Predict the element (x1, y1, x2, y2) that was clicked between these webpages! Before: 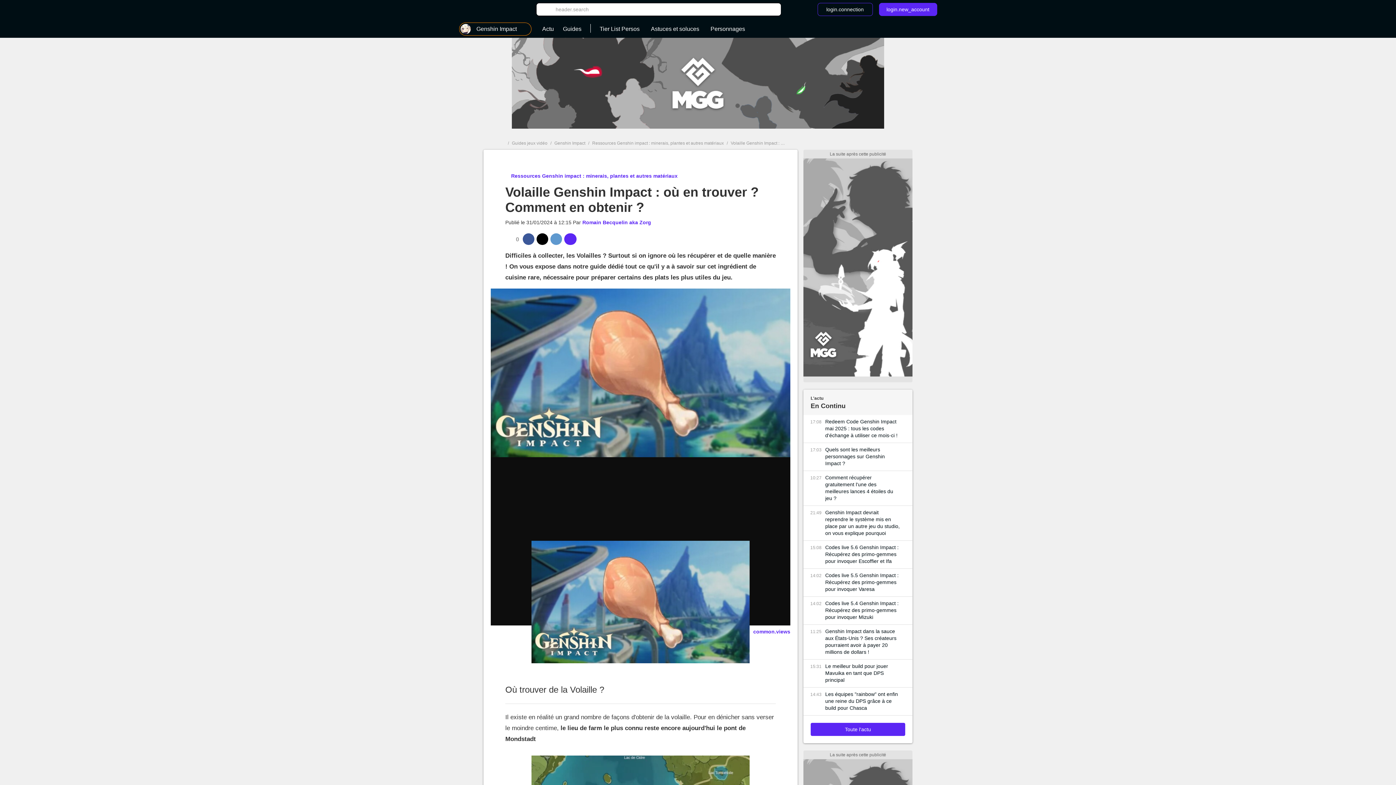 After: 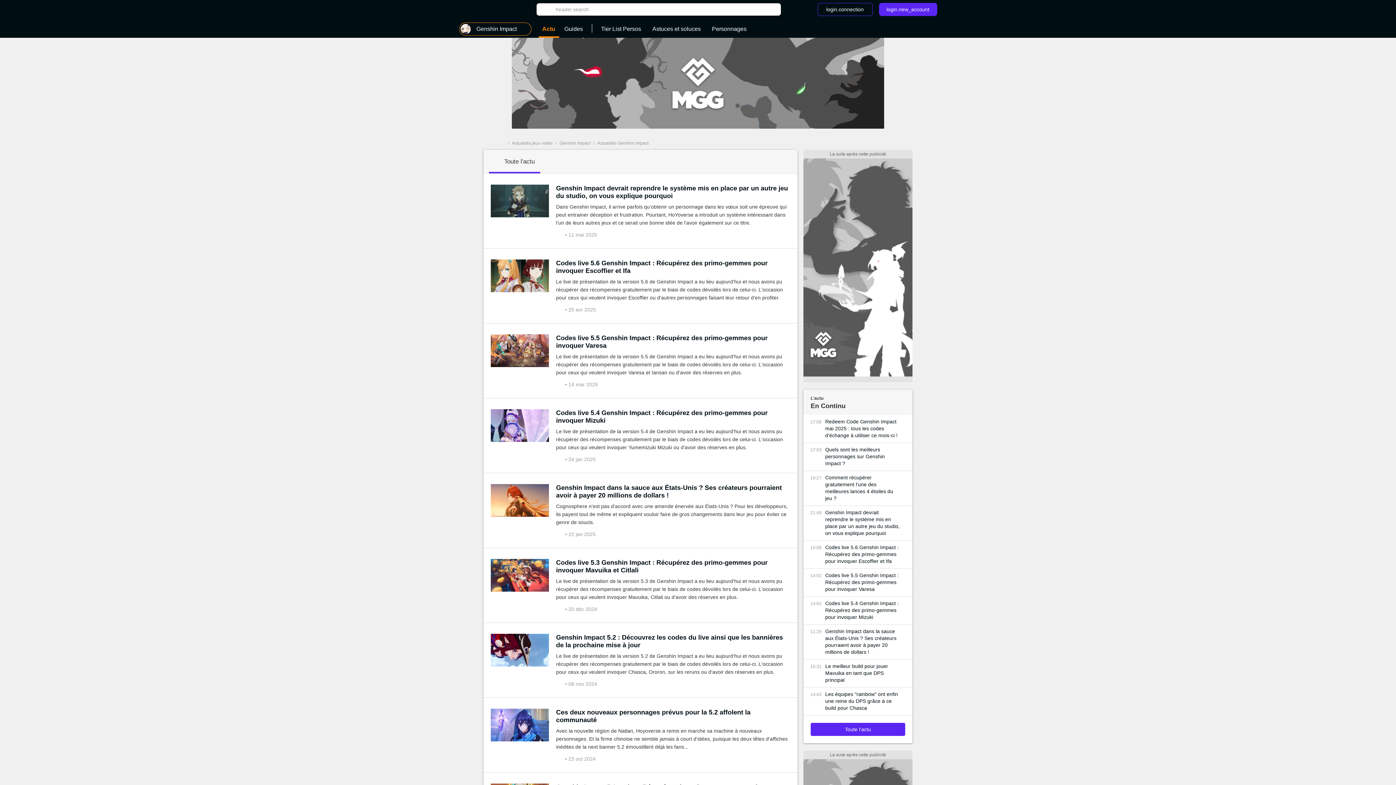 Action: label: Actu bbox: (538, 22, 557, 36)